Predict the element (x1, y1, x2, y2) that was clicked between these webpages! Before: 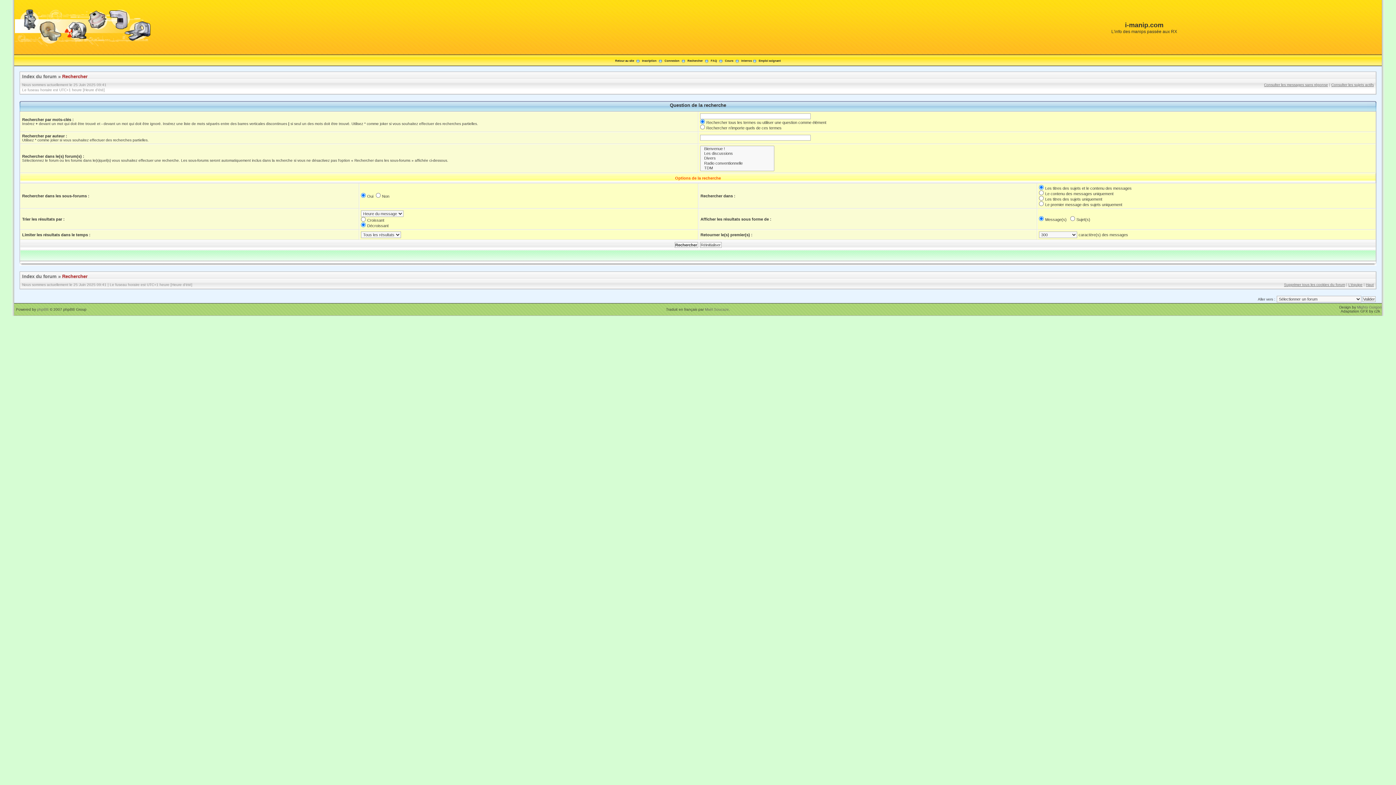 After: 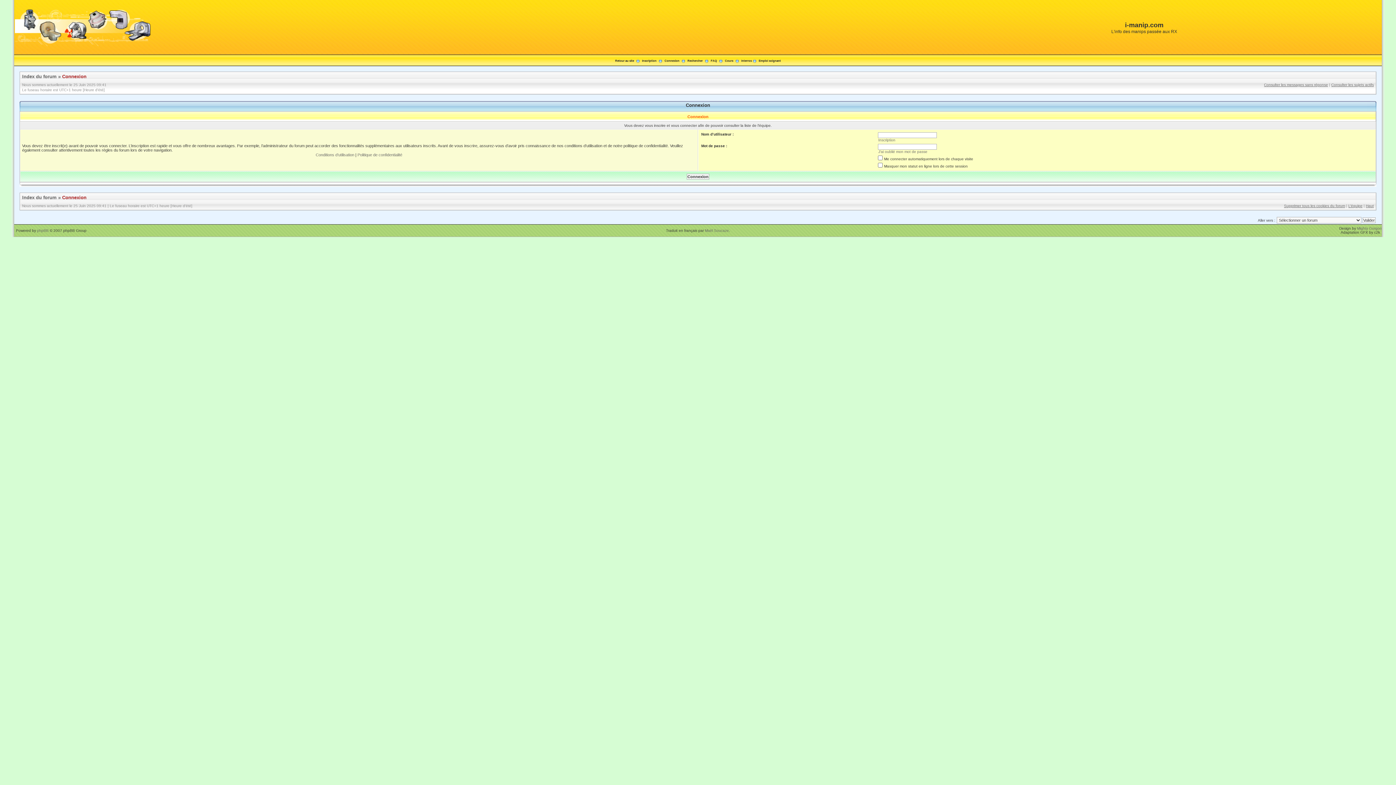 Action: label: L’équipe bbox: (1348, 282, 1362, 286)